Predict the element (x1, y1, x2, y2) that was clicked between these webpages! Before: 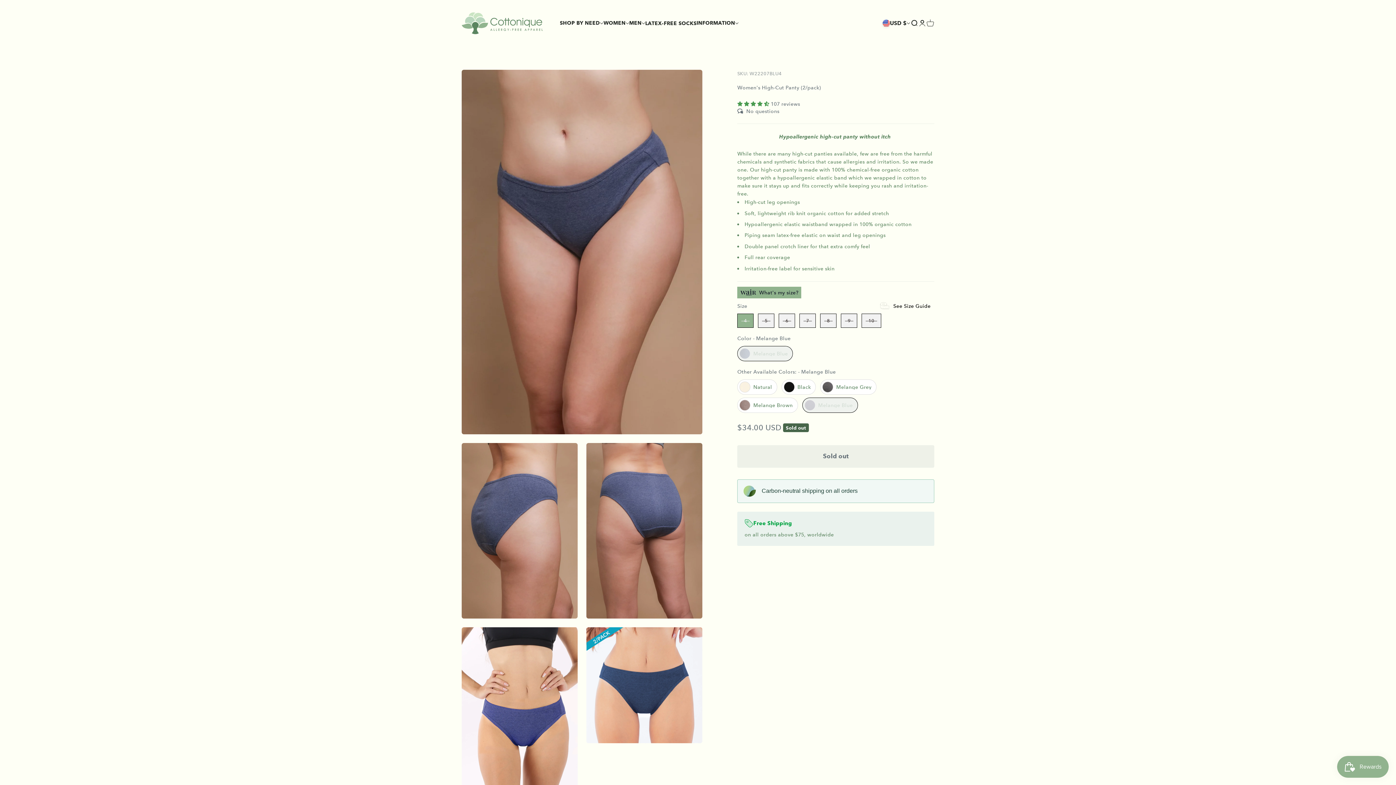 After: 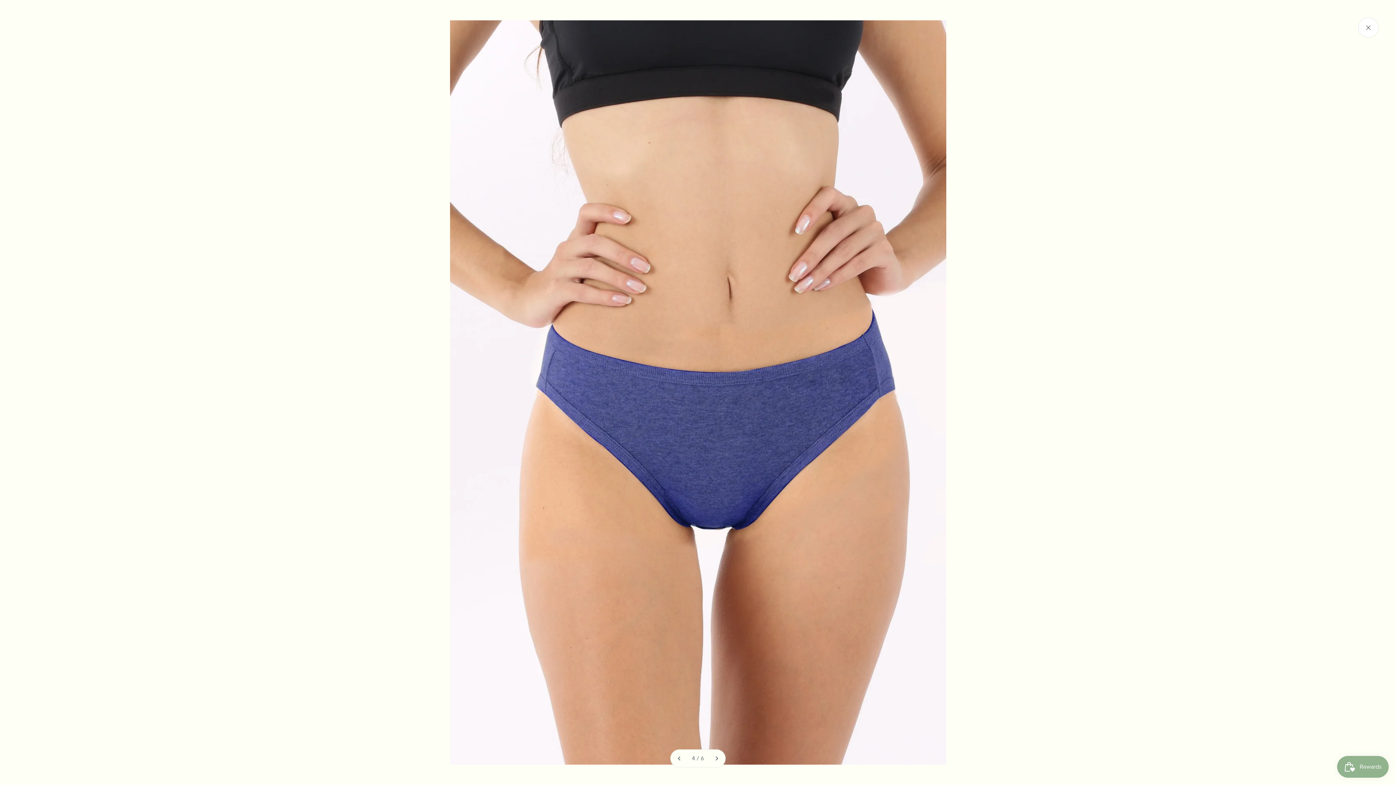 Action: label: Zoom bbox: (463, 774, 480, 790)